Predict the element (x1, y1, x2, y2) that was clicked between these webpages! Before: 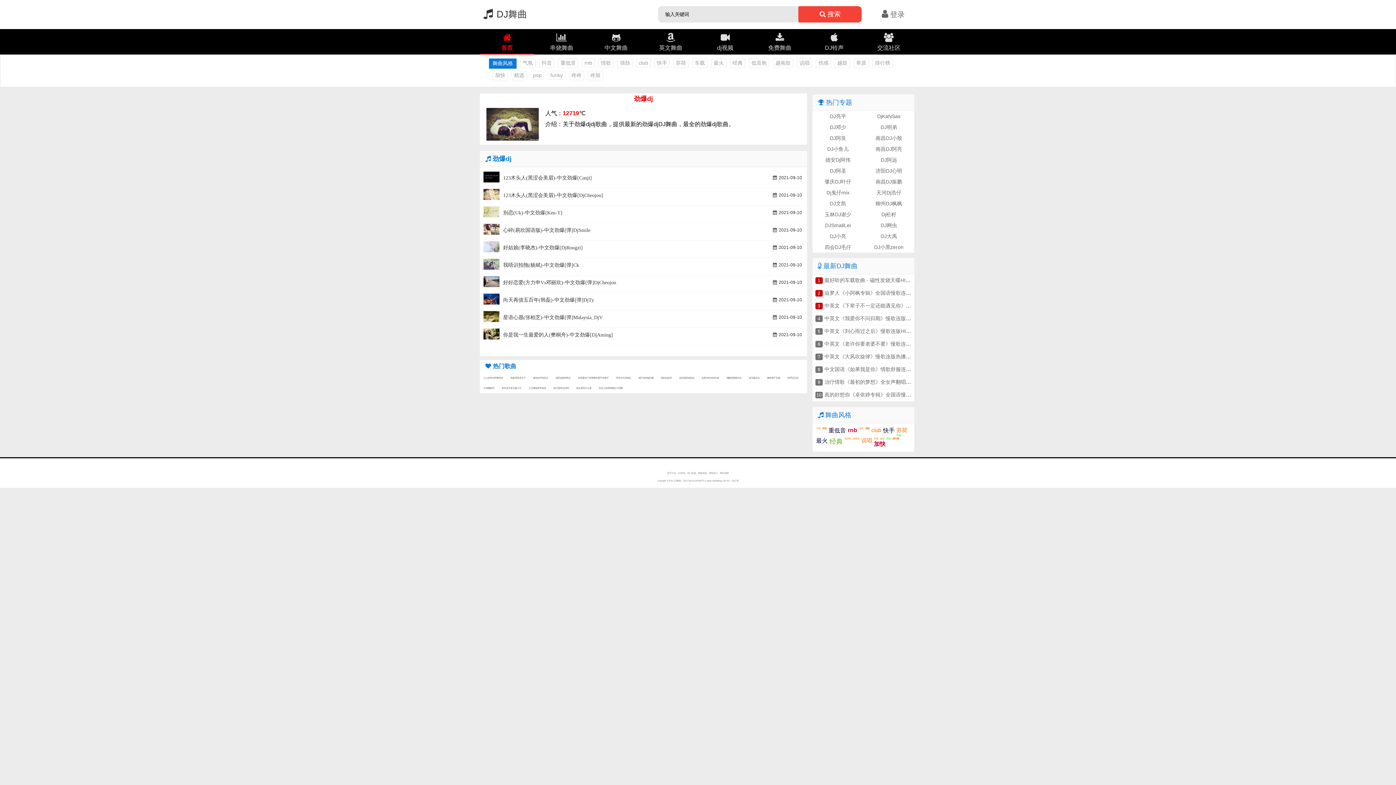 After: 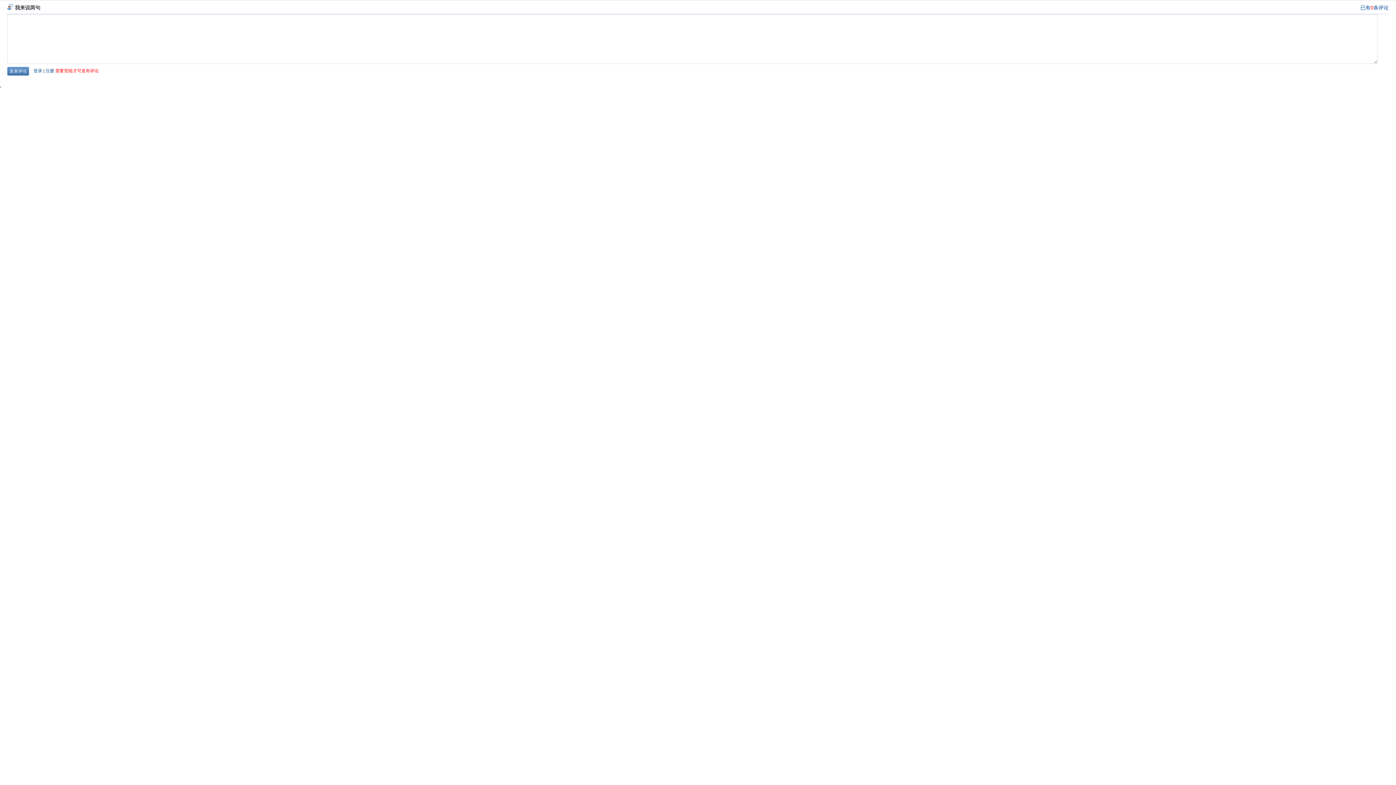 Action: bbox: (798, 6, 861, 22) label: 搜索